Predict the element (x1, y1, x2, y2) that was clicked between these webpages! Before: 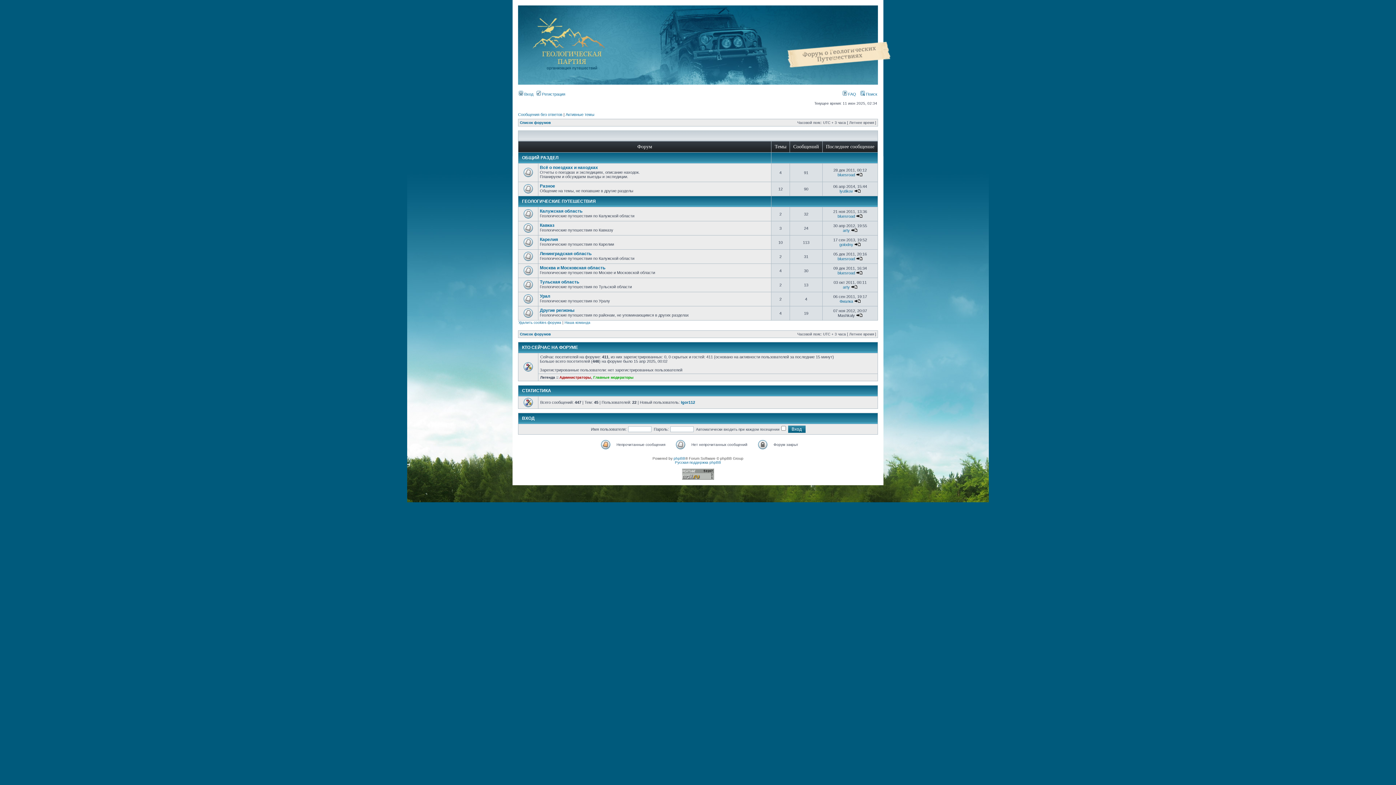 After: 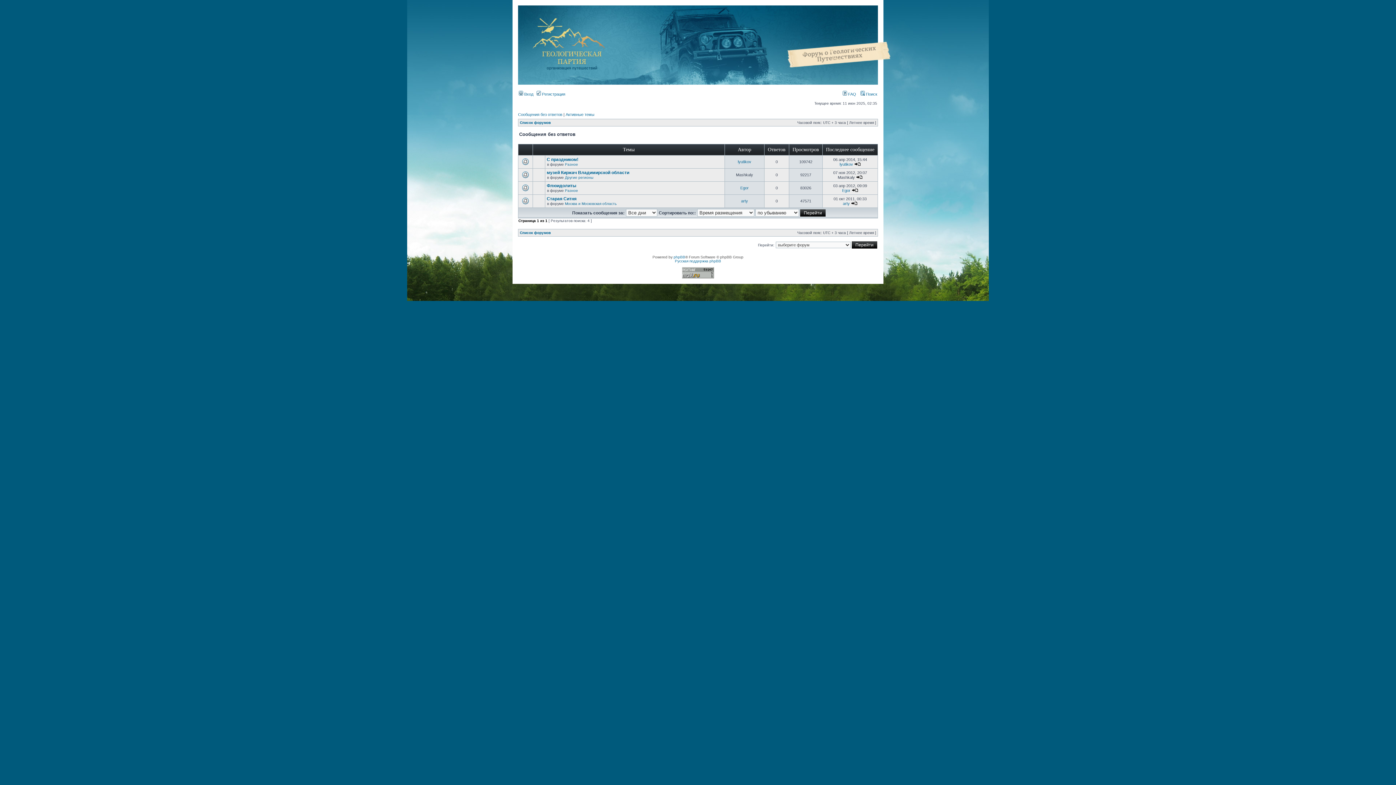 Action: bbox: (518, 112, 562, 116) label: Сообщения без ответов